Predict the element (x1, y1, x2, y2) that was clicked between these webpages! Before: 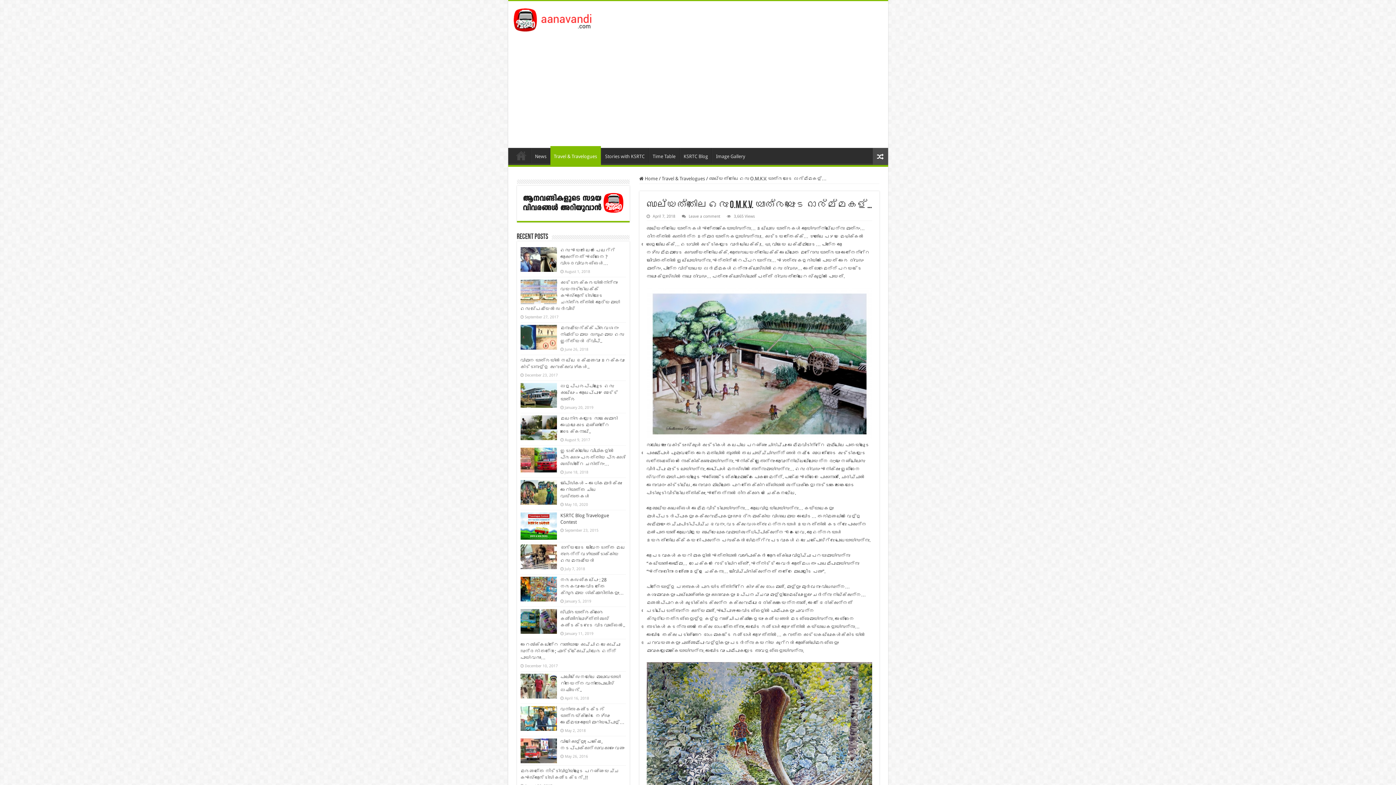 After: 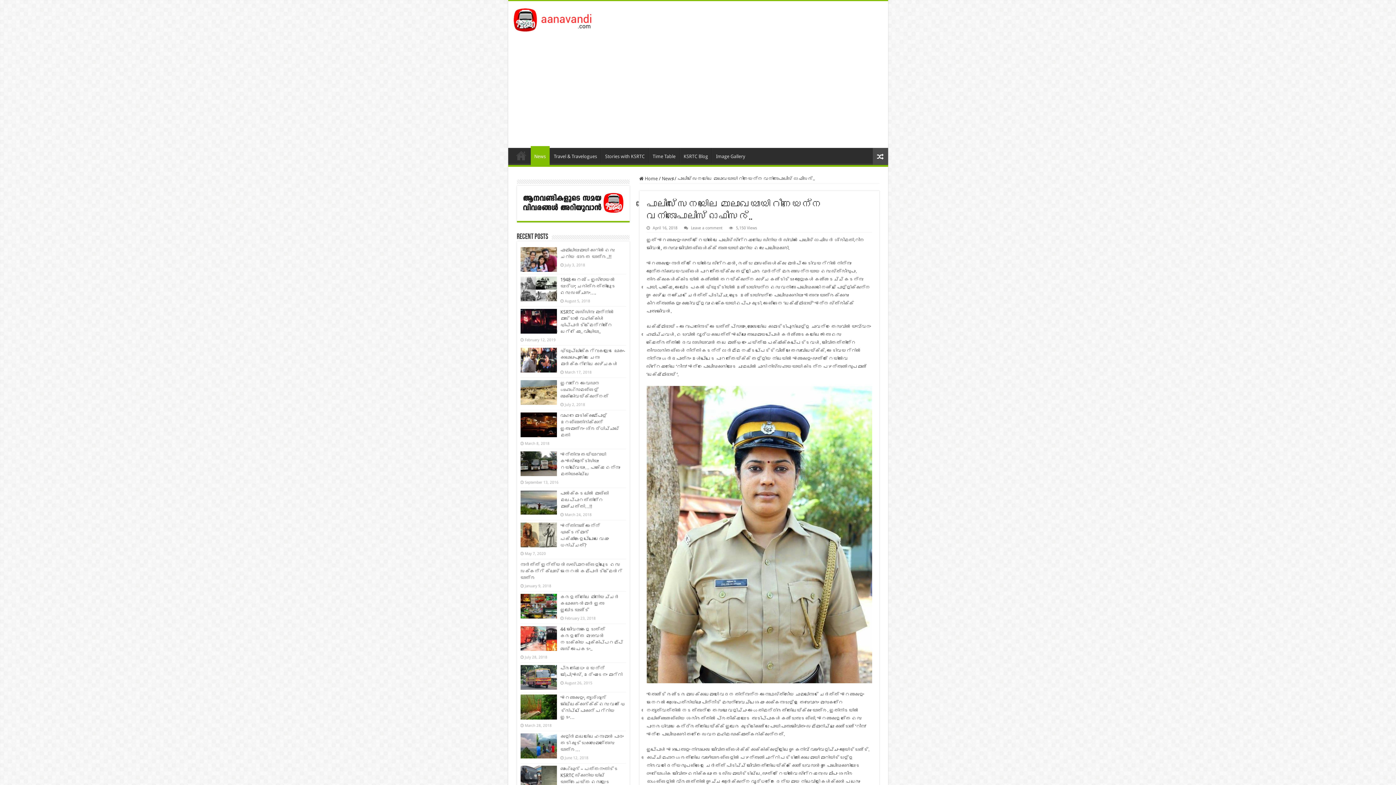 Action: bbox: (560, 674, 620, 693) label: പോലീസ് സേനയിലെ മാലാഖയായി റീനയെന്ന വനിതാപോലീസ് ഓഫീസര്‍..